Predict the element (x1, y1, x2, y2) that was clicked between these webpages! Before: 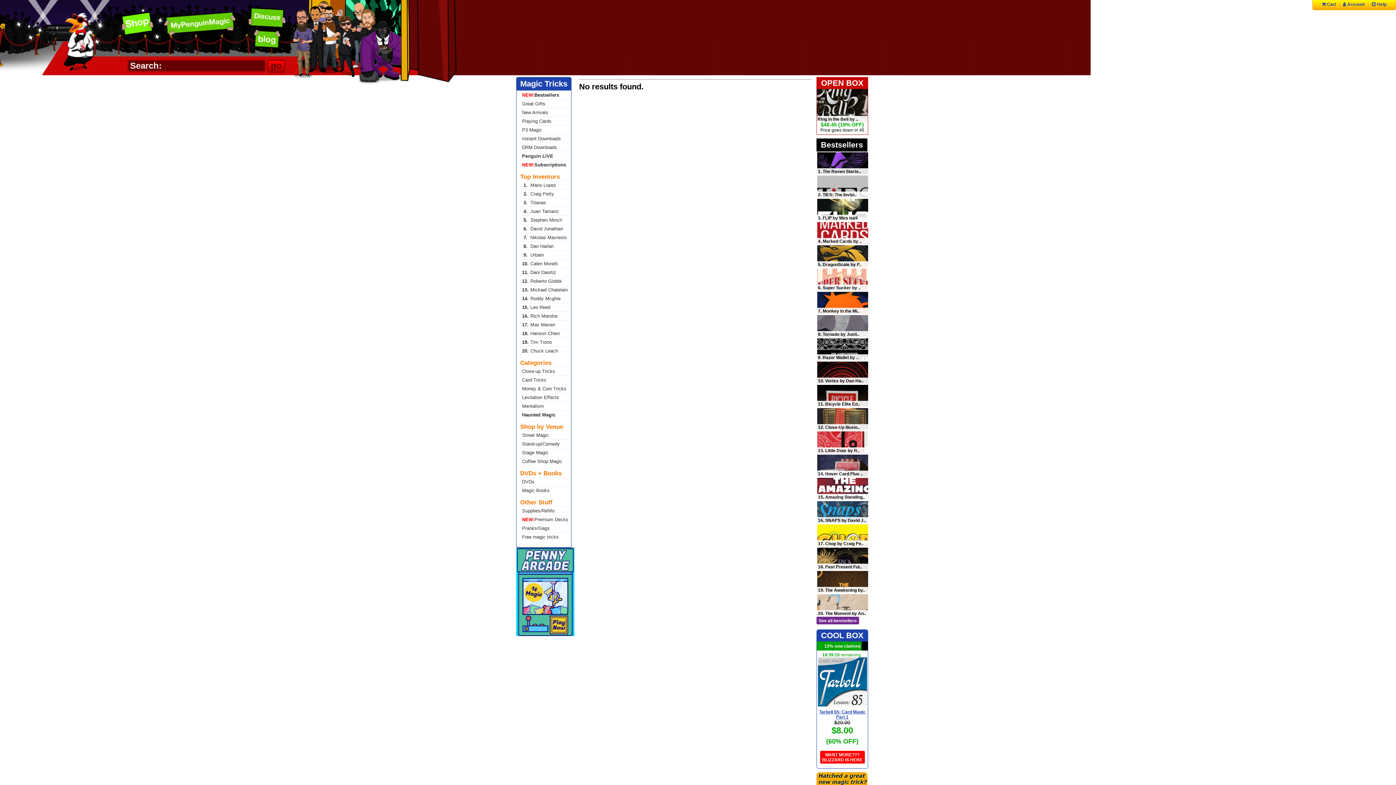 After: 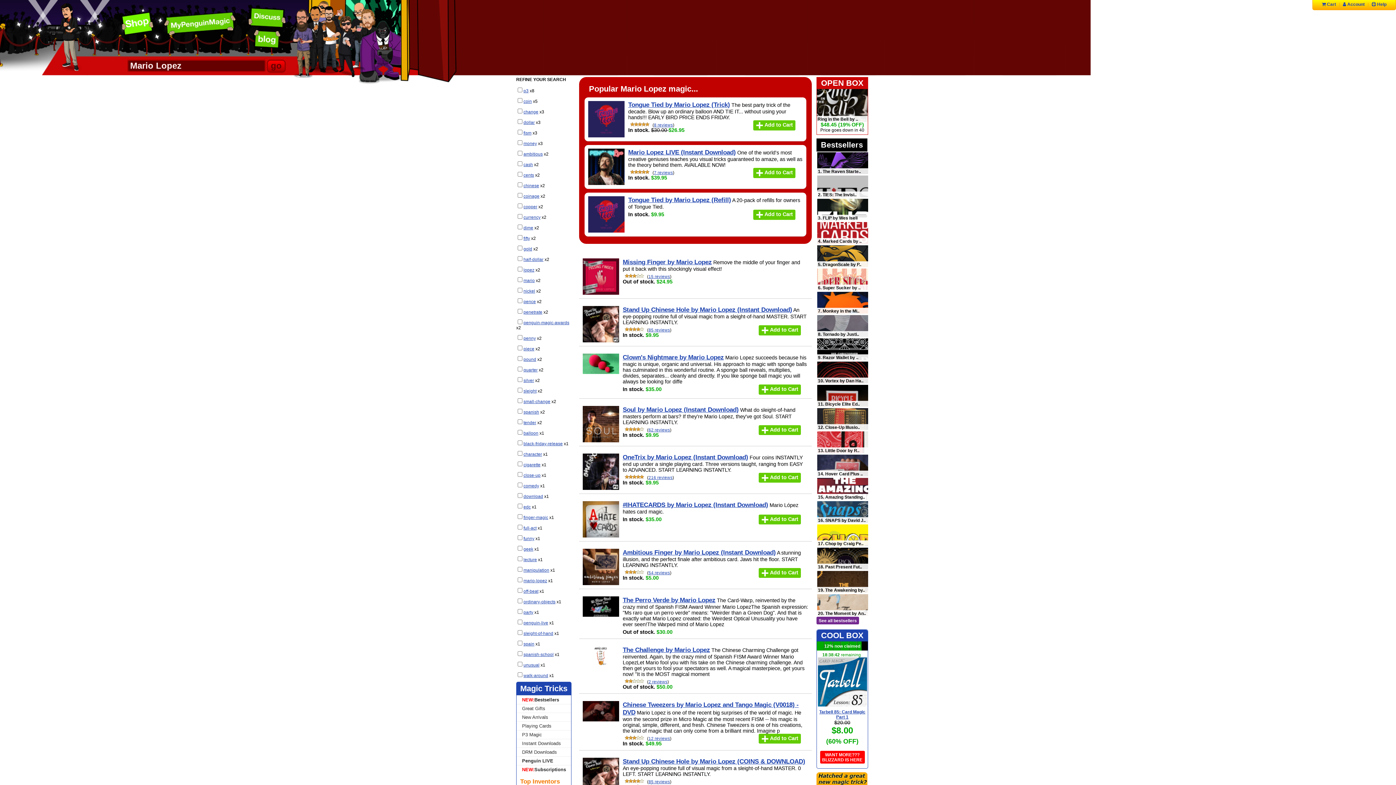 Action: bbox: (516, 180, 571, 189) label: 1.Mario Lopez